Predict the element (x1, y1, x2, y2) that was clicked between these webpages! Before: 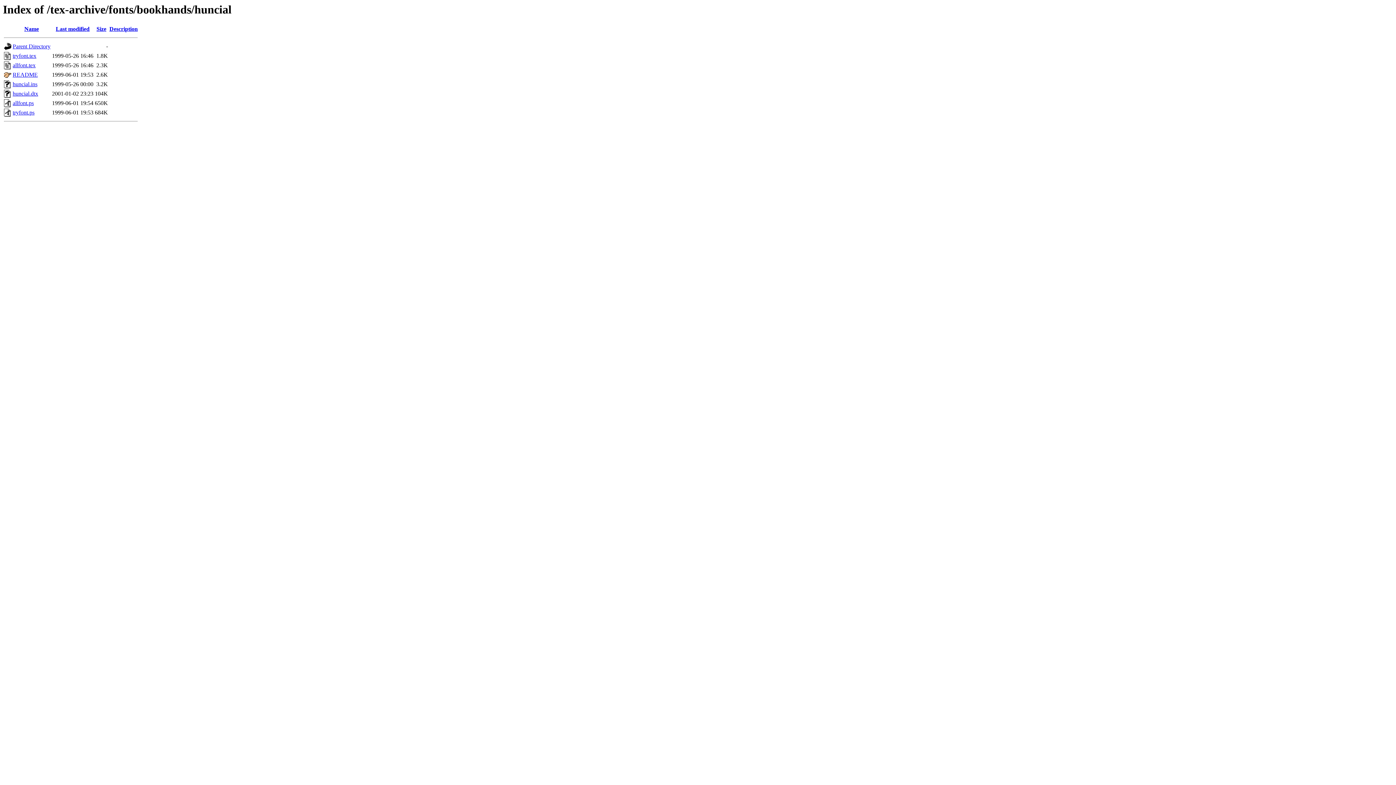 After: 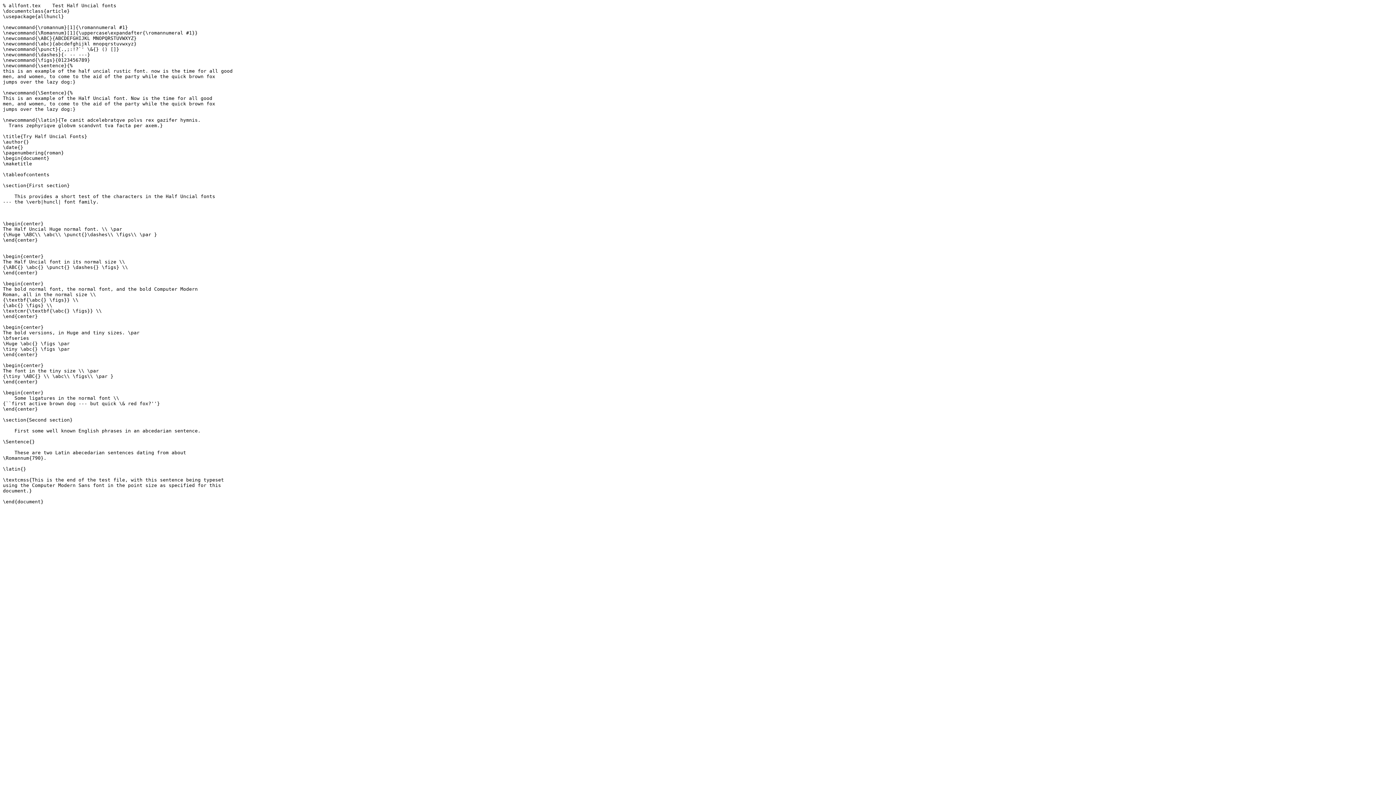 Action: label: allfont.tex bbox: (12, 62, 35, 68)